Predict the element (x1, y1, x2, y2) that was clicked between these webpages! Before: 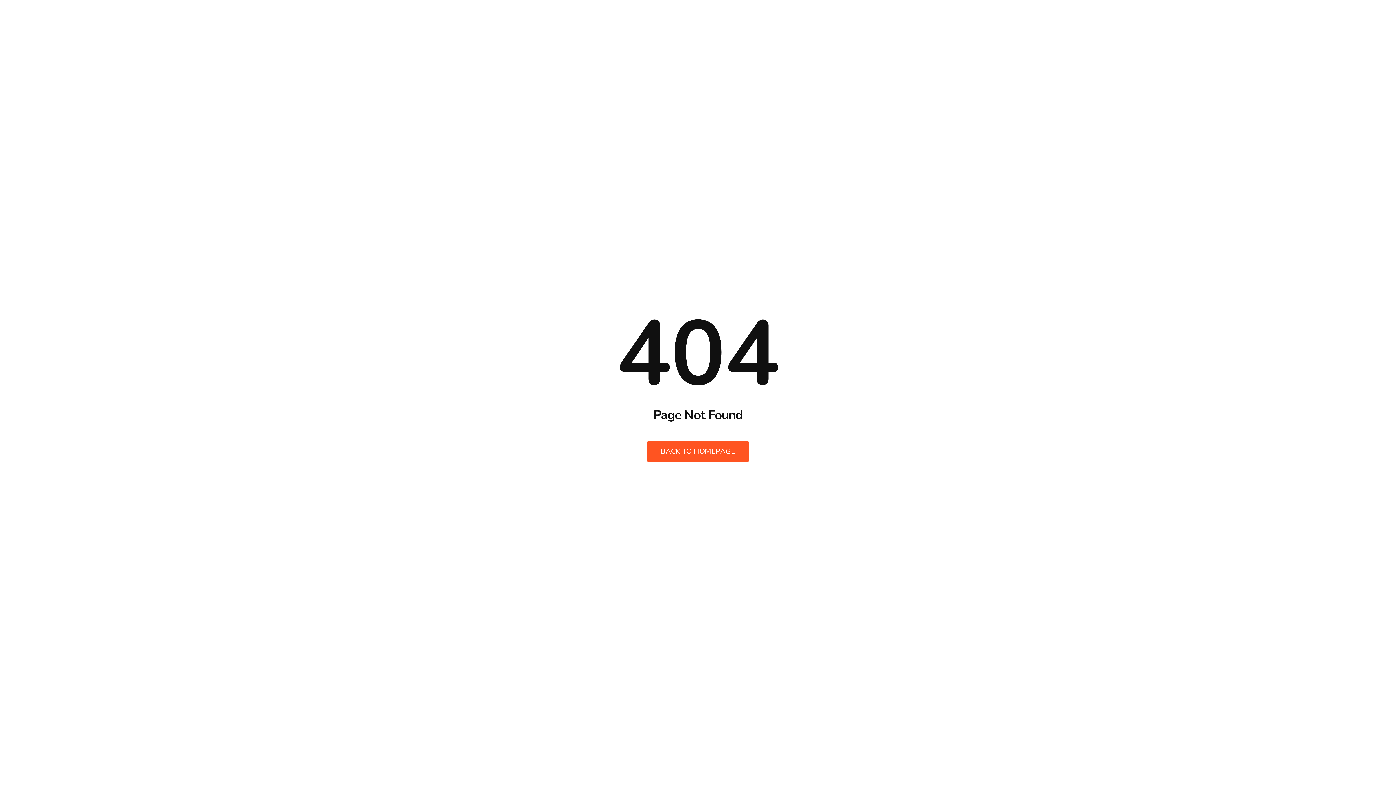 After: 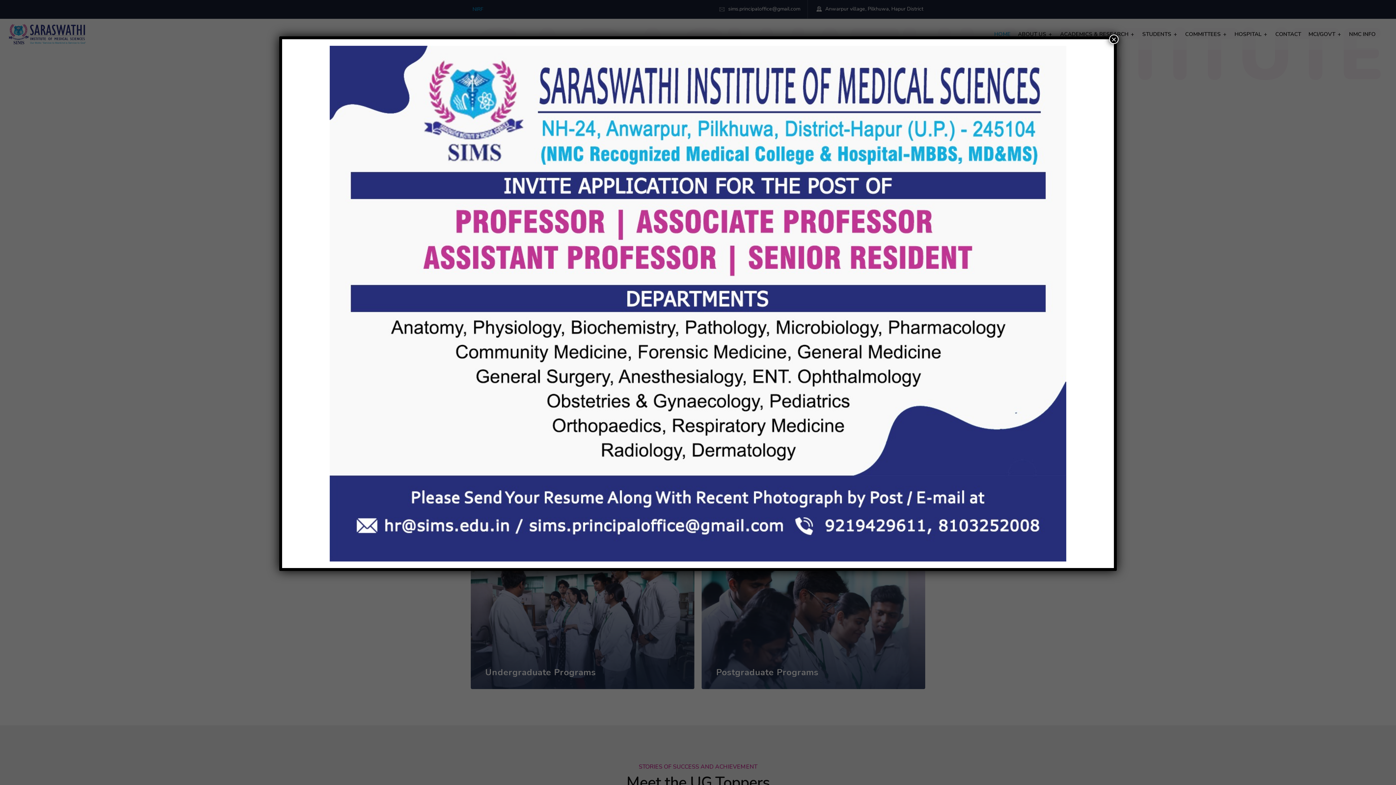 Action: label: BACK TO HOMEPAGE bbox: (647, 440, 748, 462)